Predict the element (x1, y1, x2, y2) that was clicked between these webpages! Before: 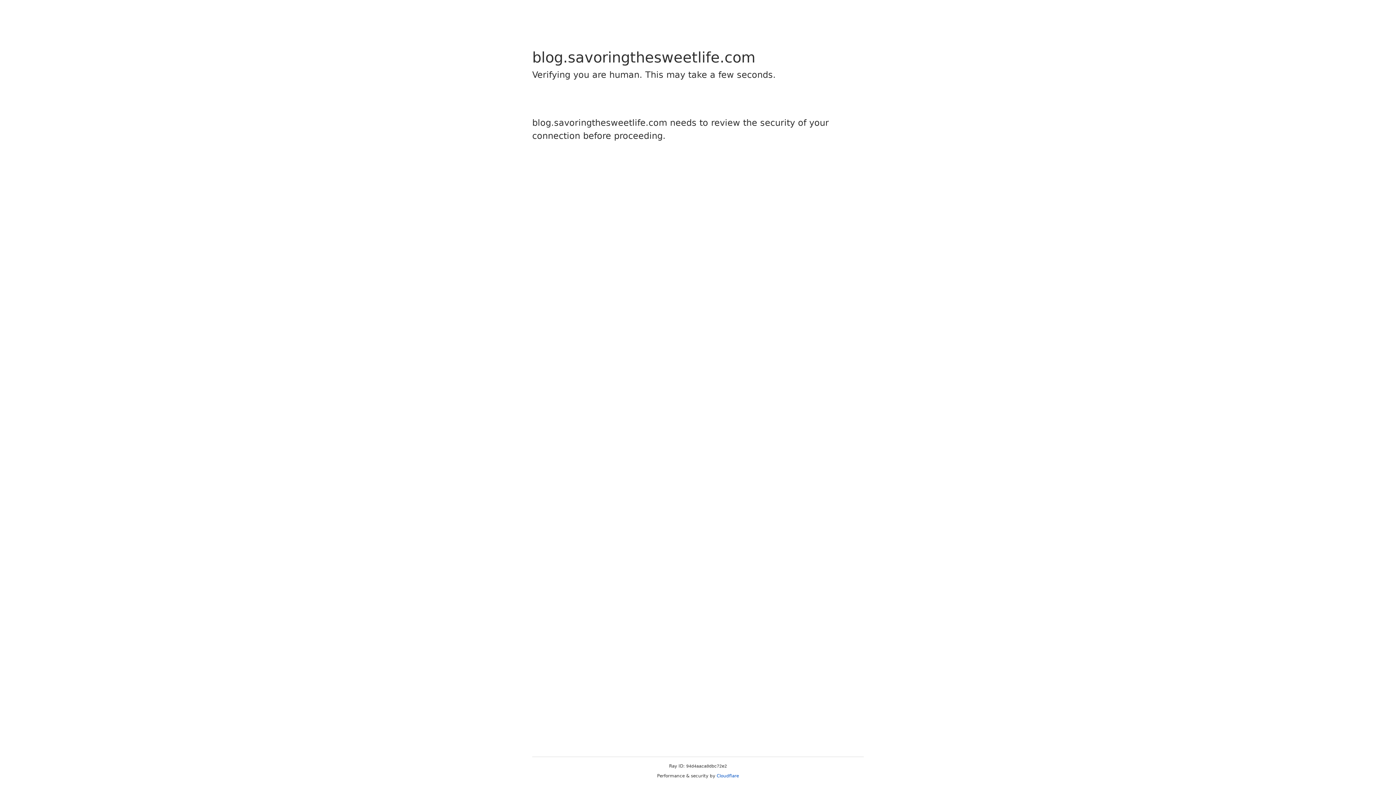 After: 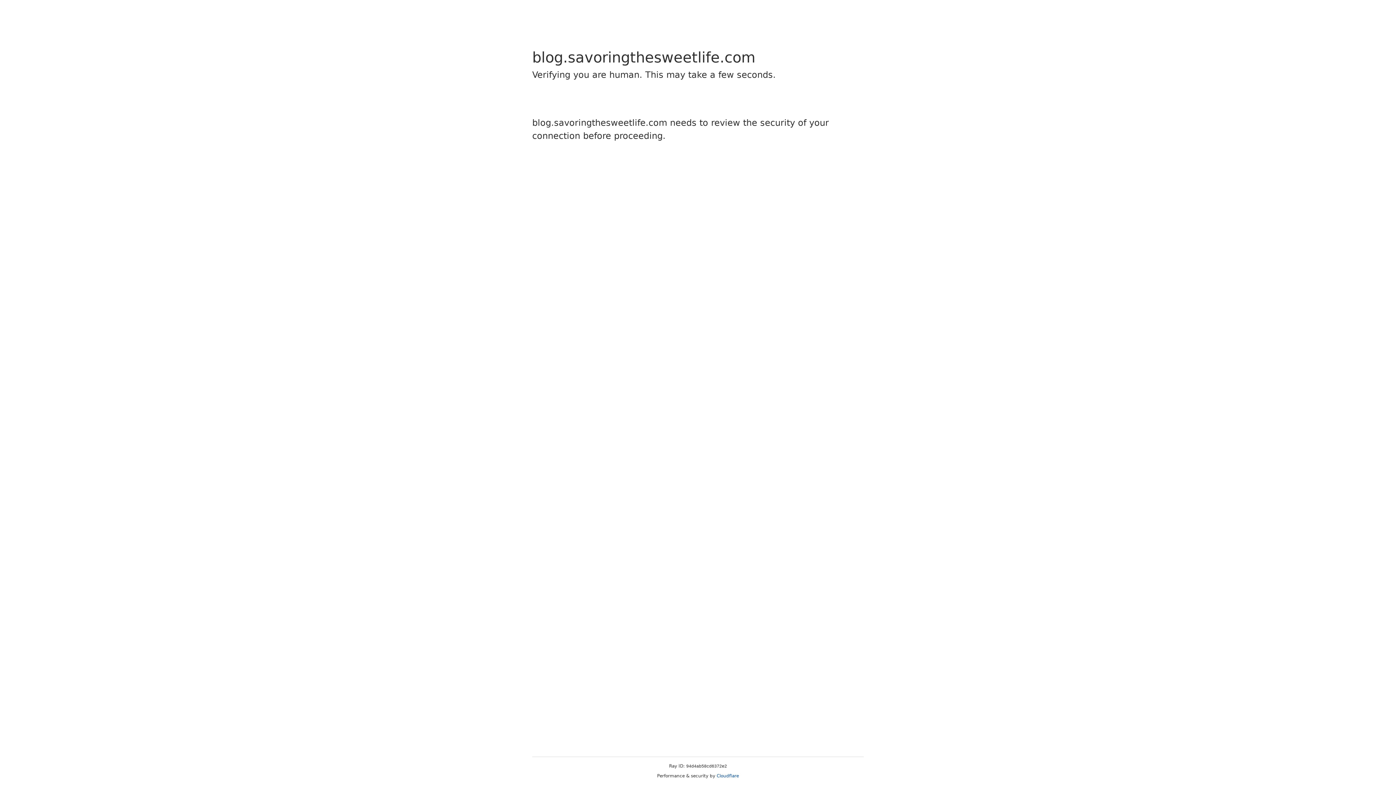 Action: label: Cloudflare bbox: (716, 773, 739, 778)